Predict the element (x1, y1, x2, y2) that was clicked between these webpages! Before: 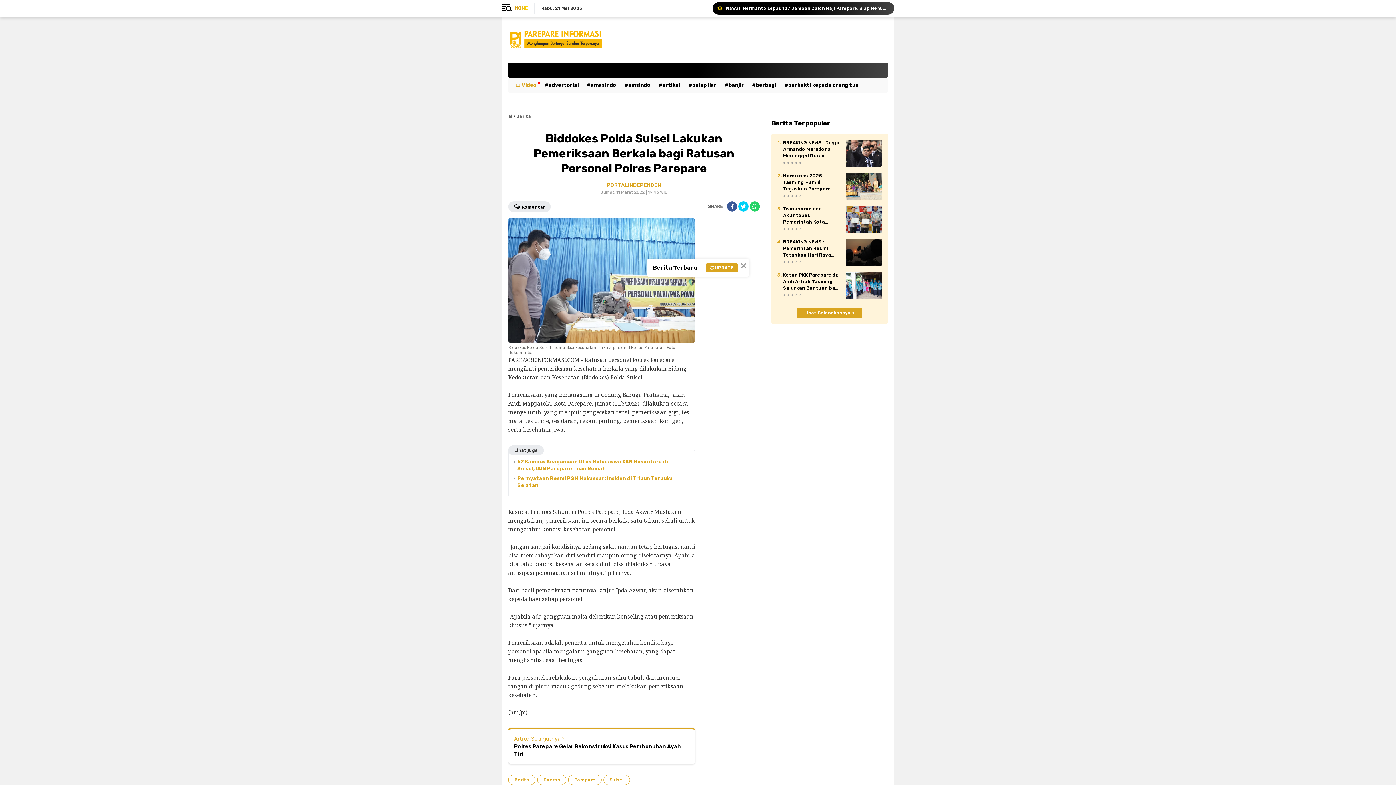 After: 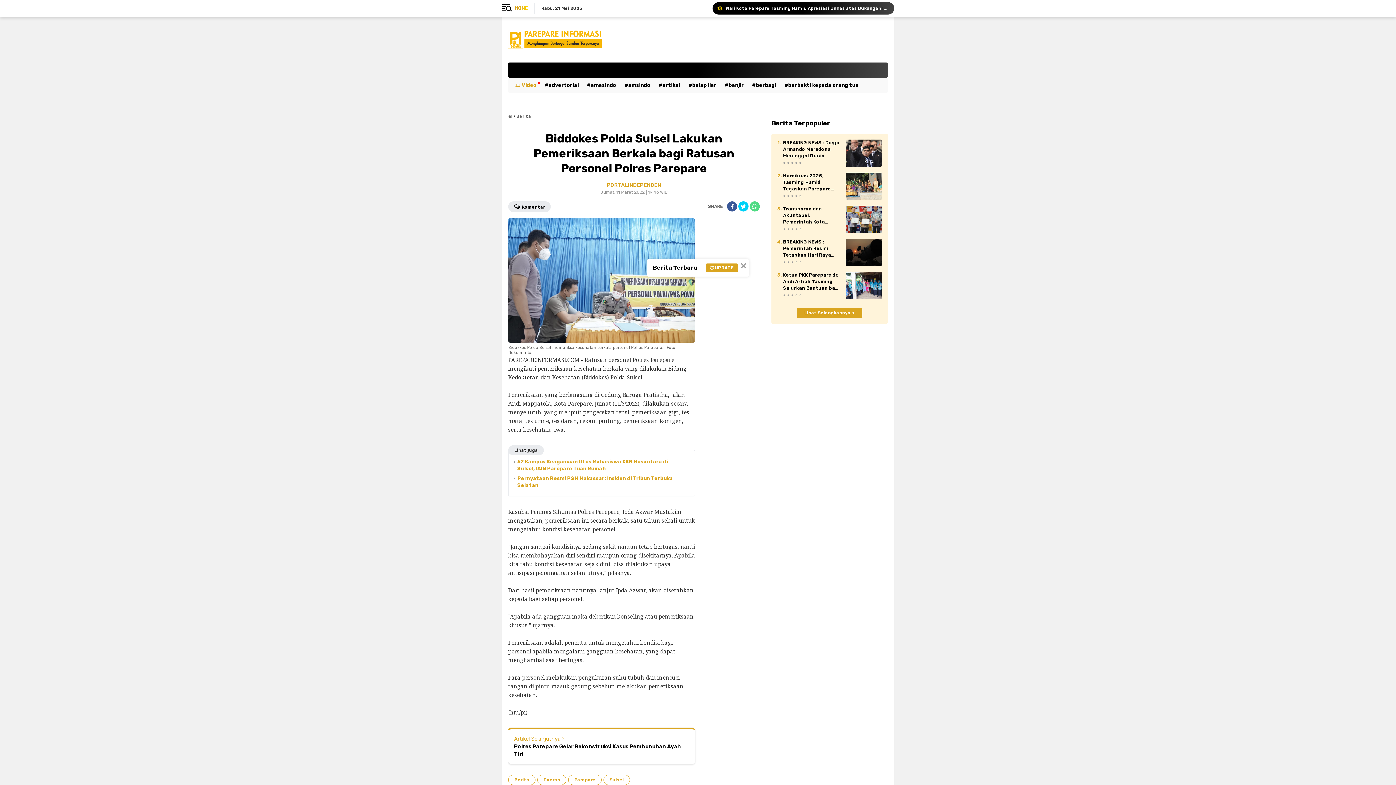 Action: bbox: (749, 201, 760, 211) label: share-whatsapp